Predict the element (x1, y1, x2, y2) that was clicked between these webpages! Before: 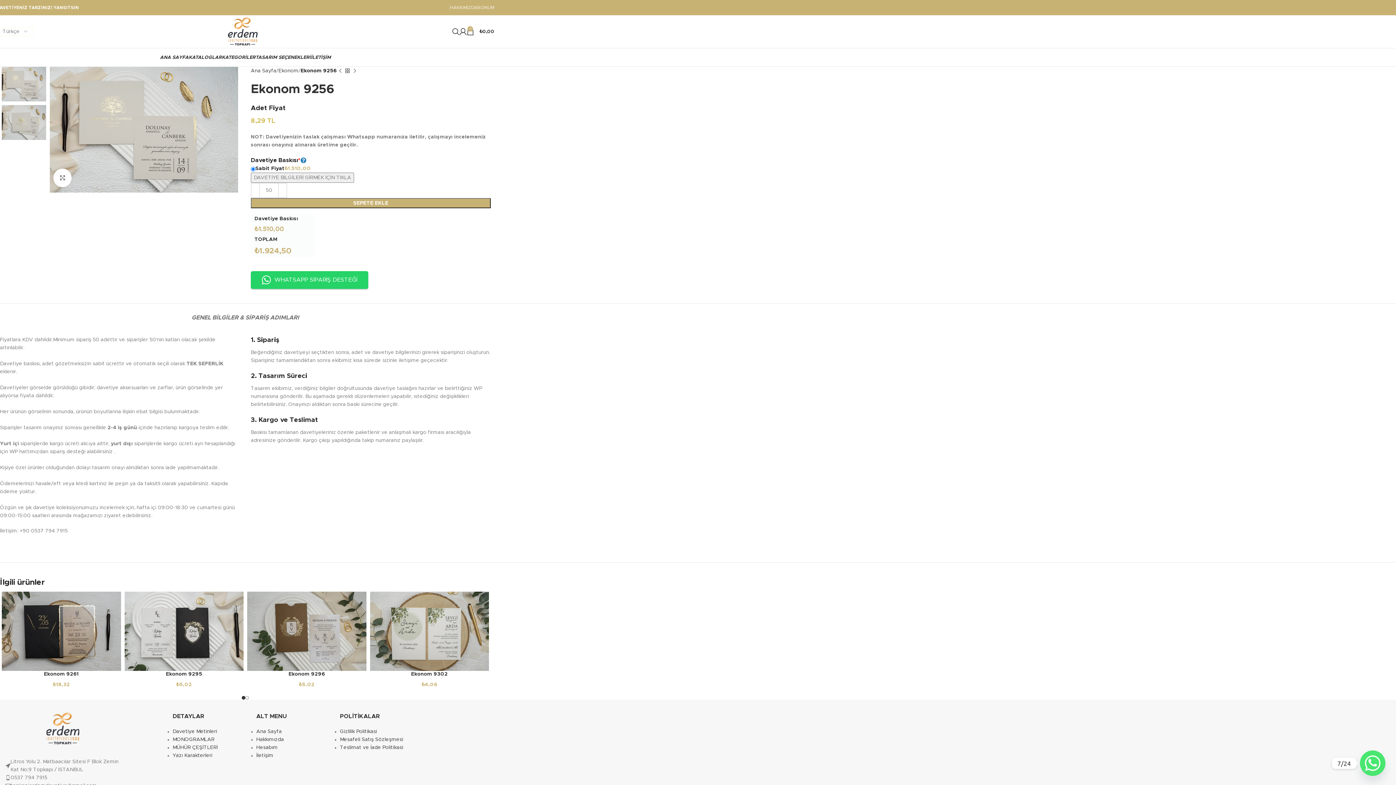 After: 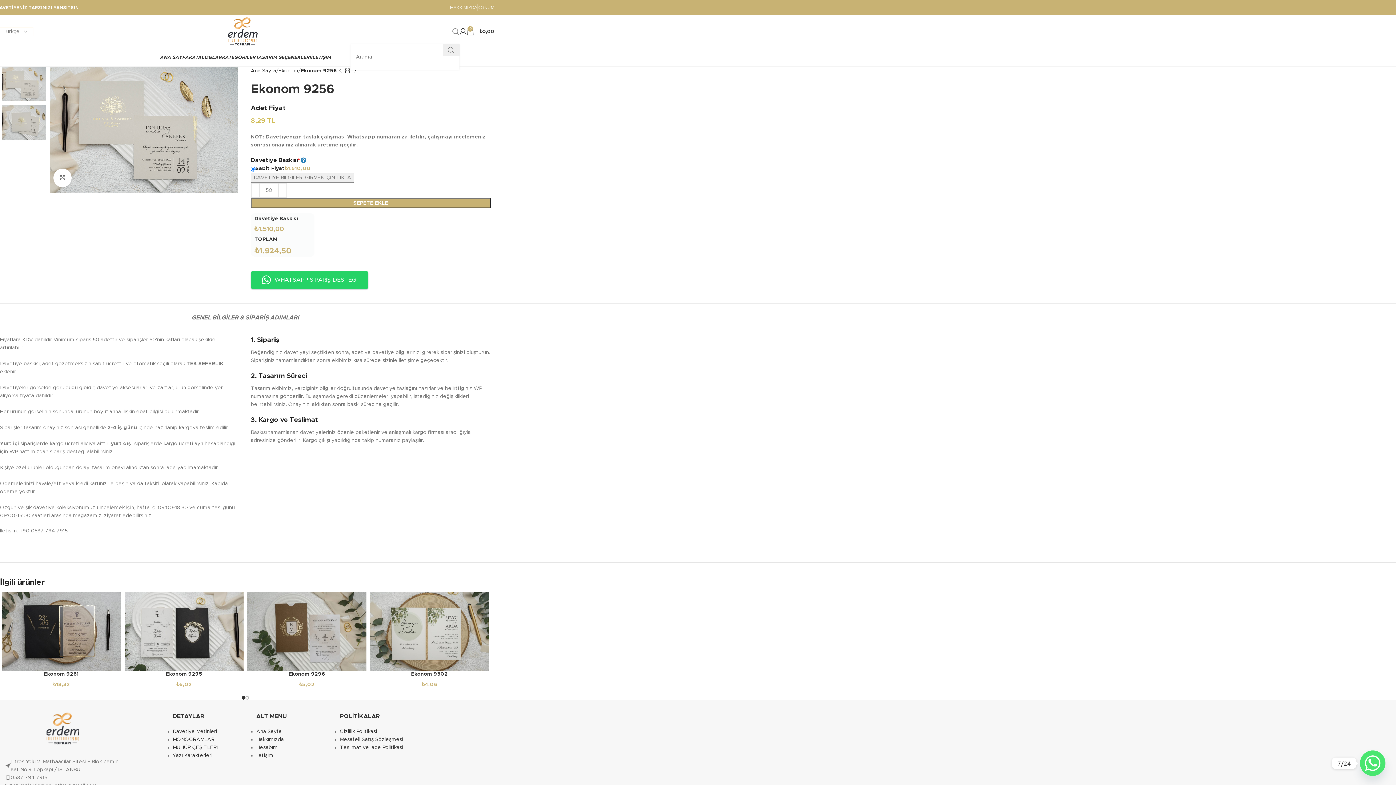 Action: label: Search bbox: (452, 24, 459, 38)